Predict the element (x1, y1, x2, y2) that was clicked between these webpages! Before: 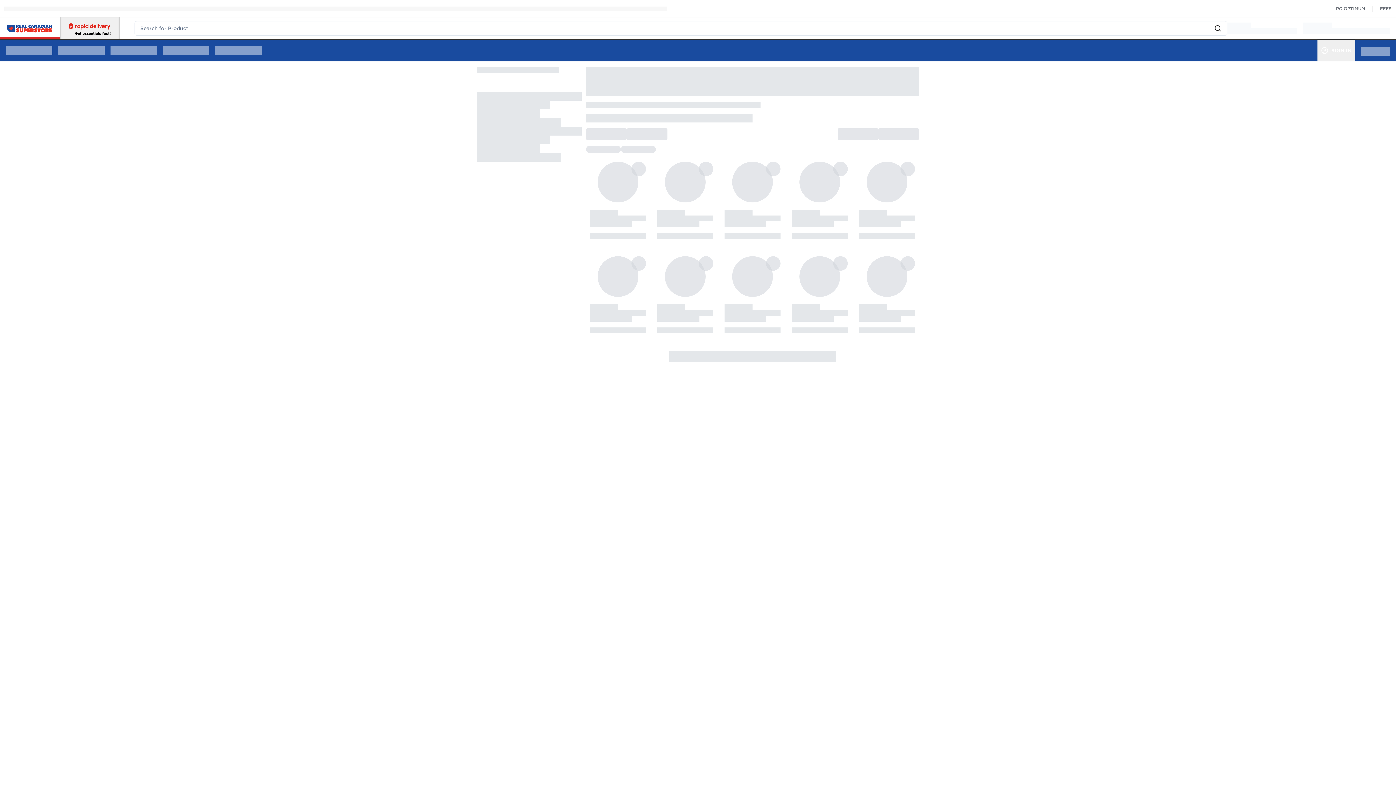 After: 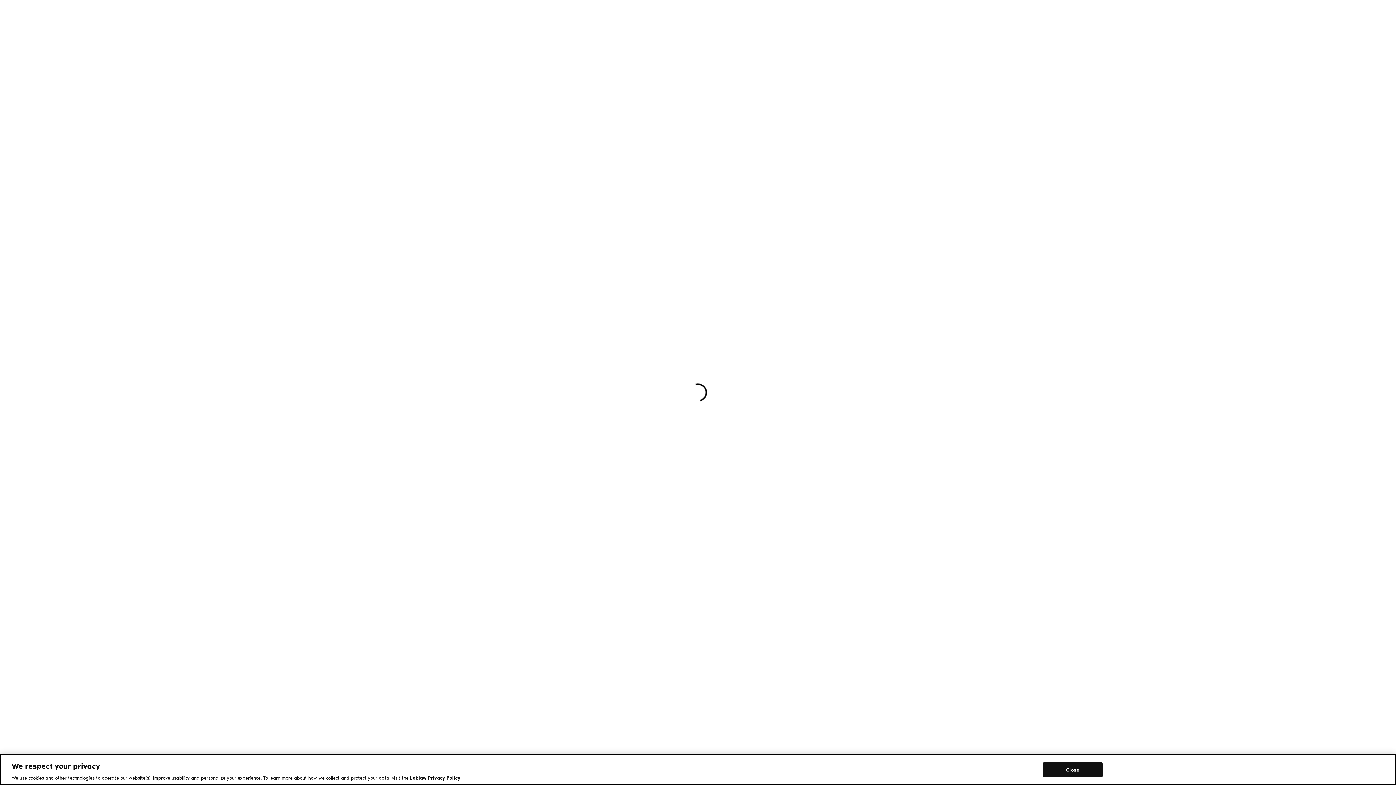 Action: label: PC OPTIMUM bbox: (1336, 5, 1365, 11)